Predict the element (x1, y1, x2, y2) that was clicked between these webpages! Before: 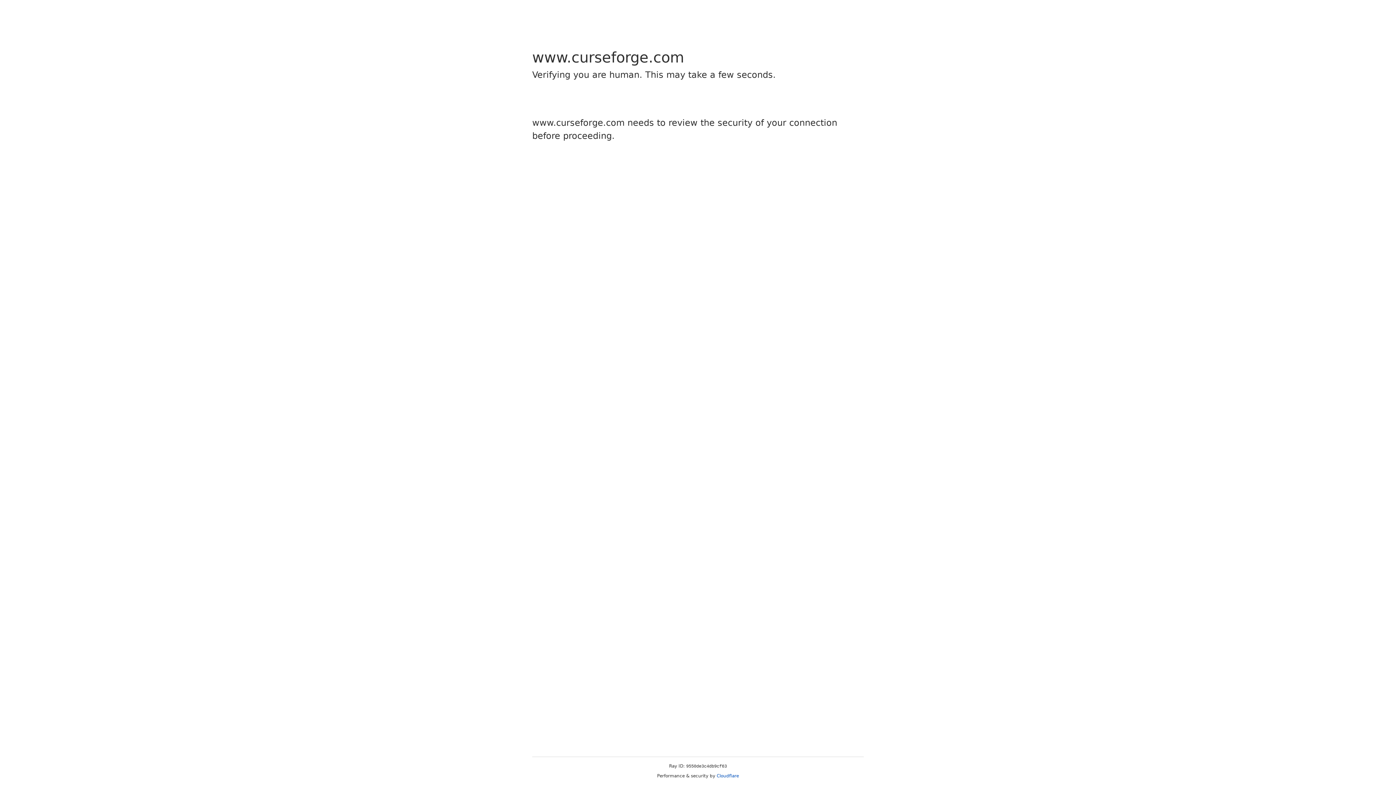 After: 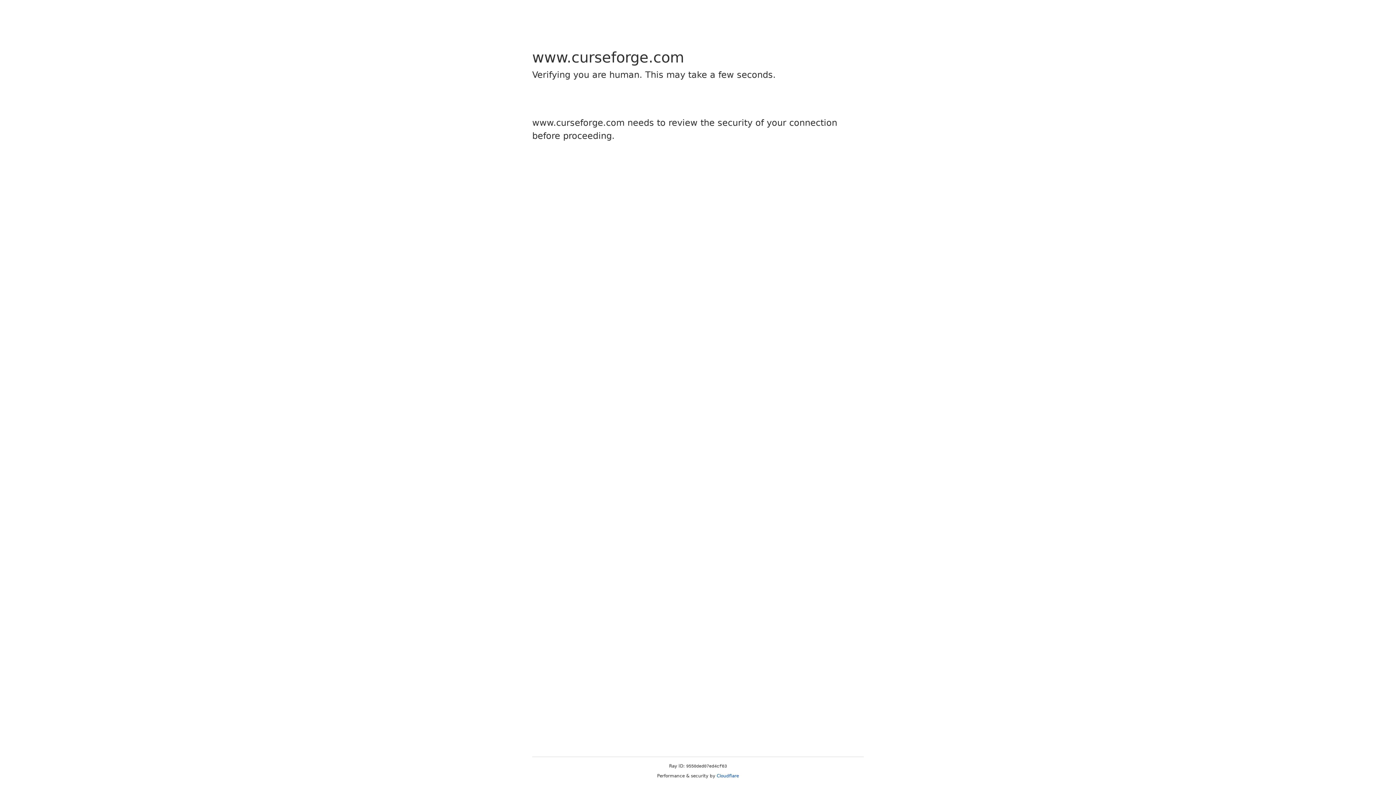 Action: label: Cloudflare bbox: (716, 773, 739, 778)